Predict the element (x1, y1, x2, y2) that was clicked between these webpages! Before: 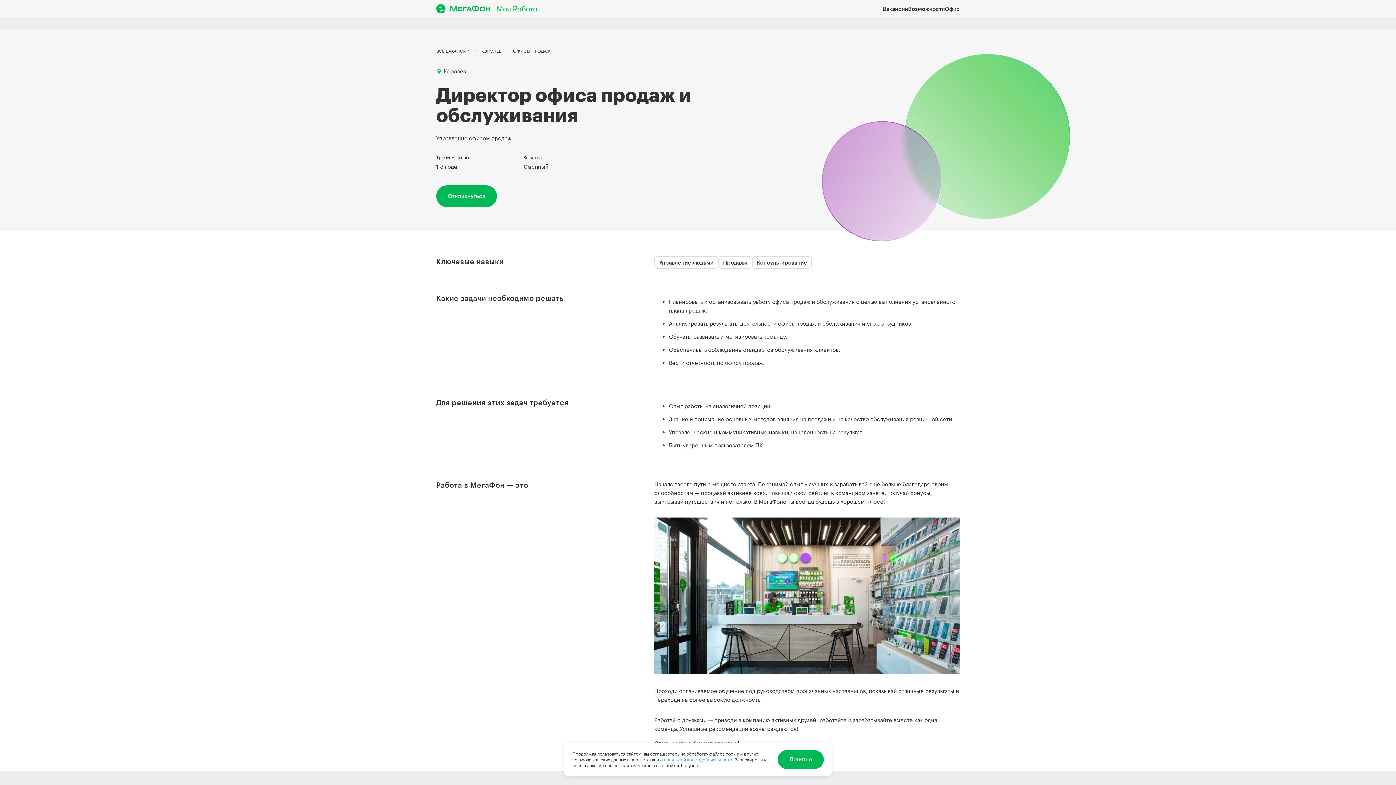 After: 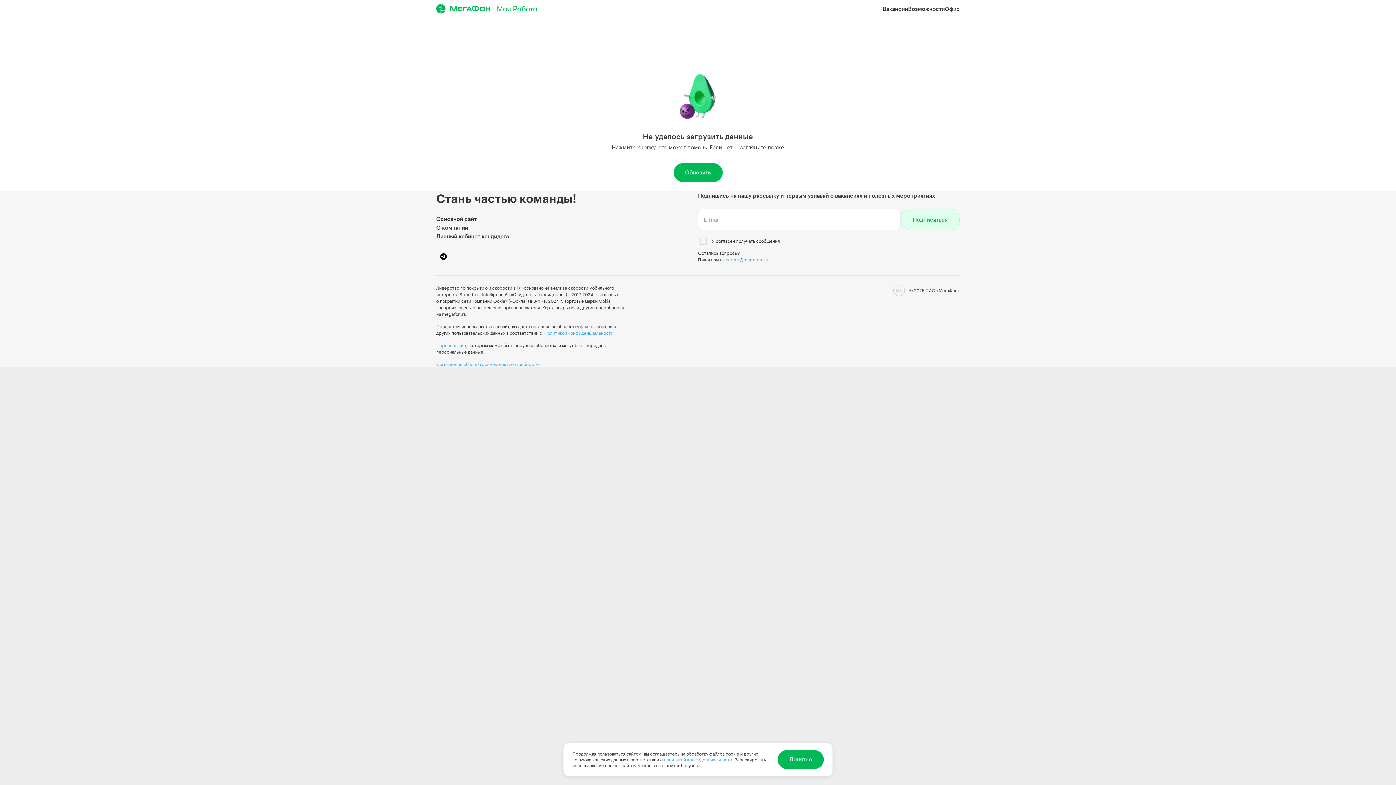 Action: bbox: (481, 48, 501, 53) label: КОРОЛЕВ